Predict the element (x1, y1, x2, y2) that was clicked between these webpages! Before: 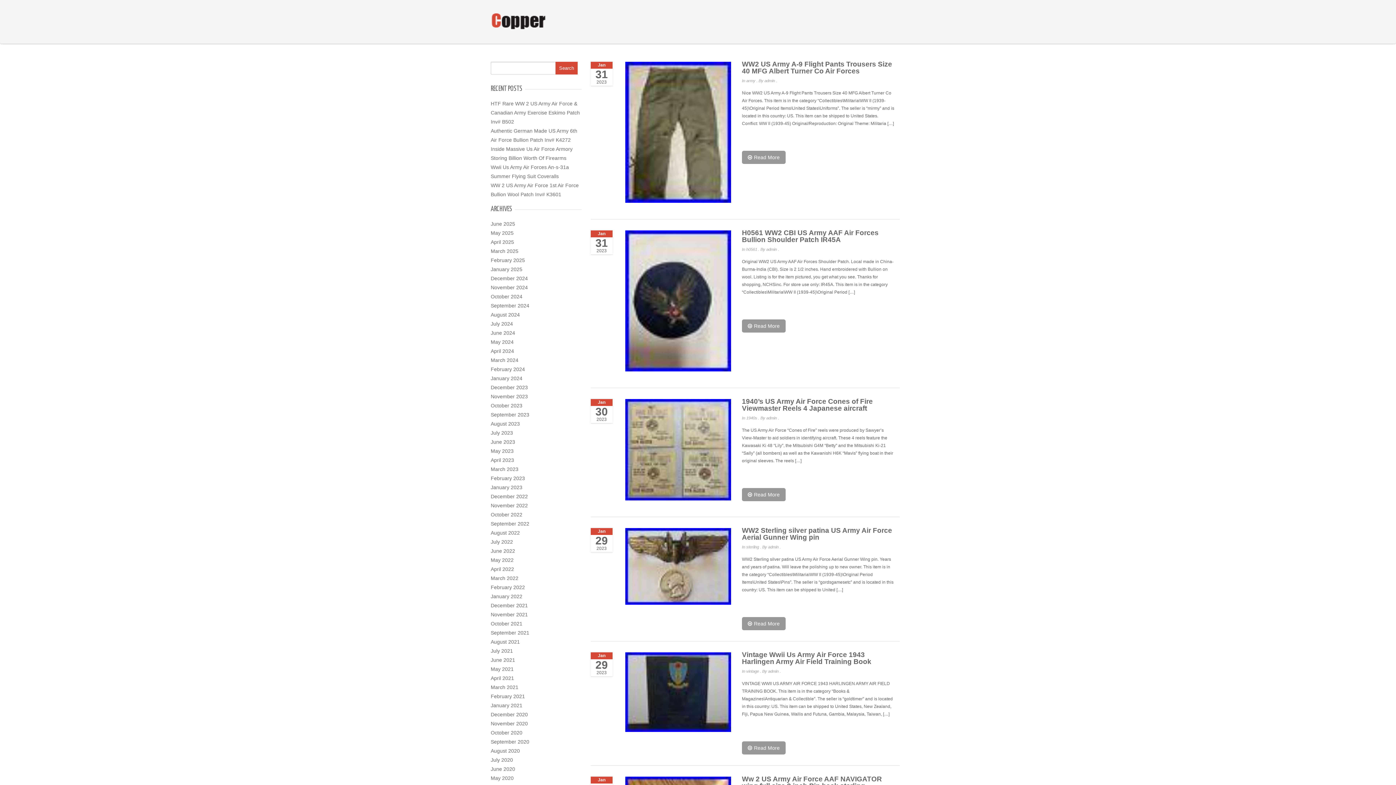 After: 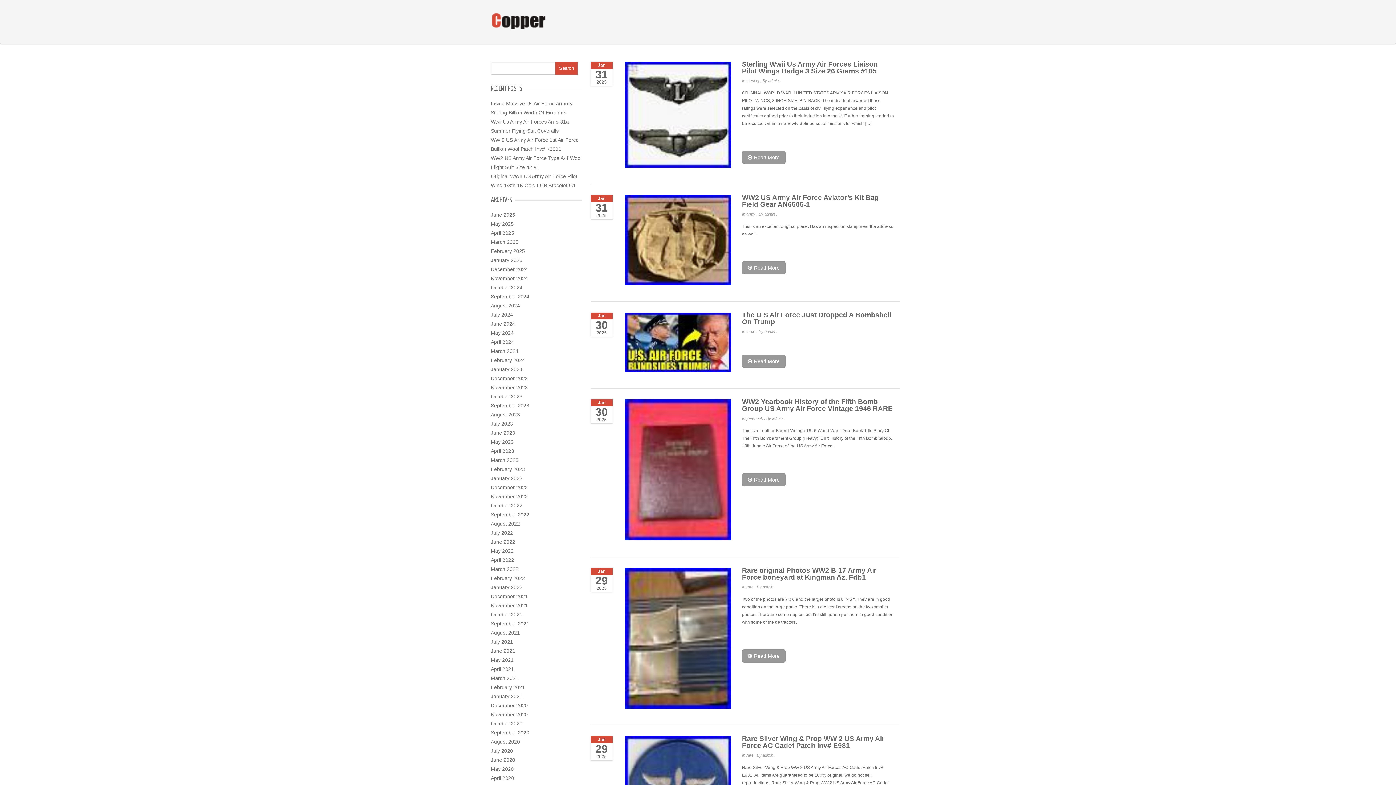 Action: bbox: (490, 266, 522, 272) label: January 2025